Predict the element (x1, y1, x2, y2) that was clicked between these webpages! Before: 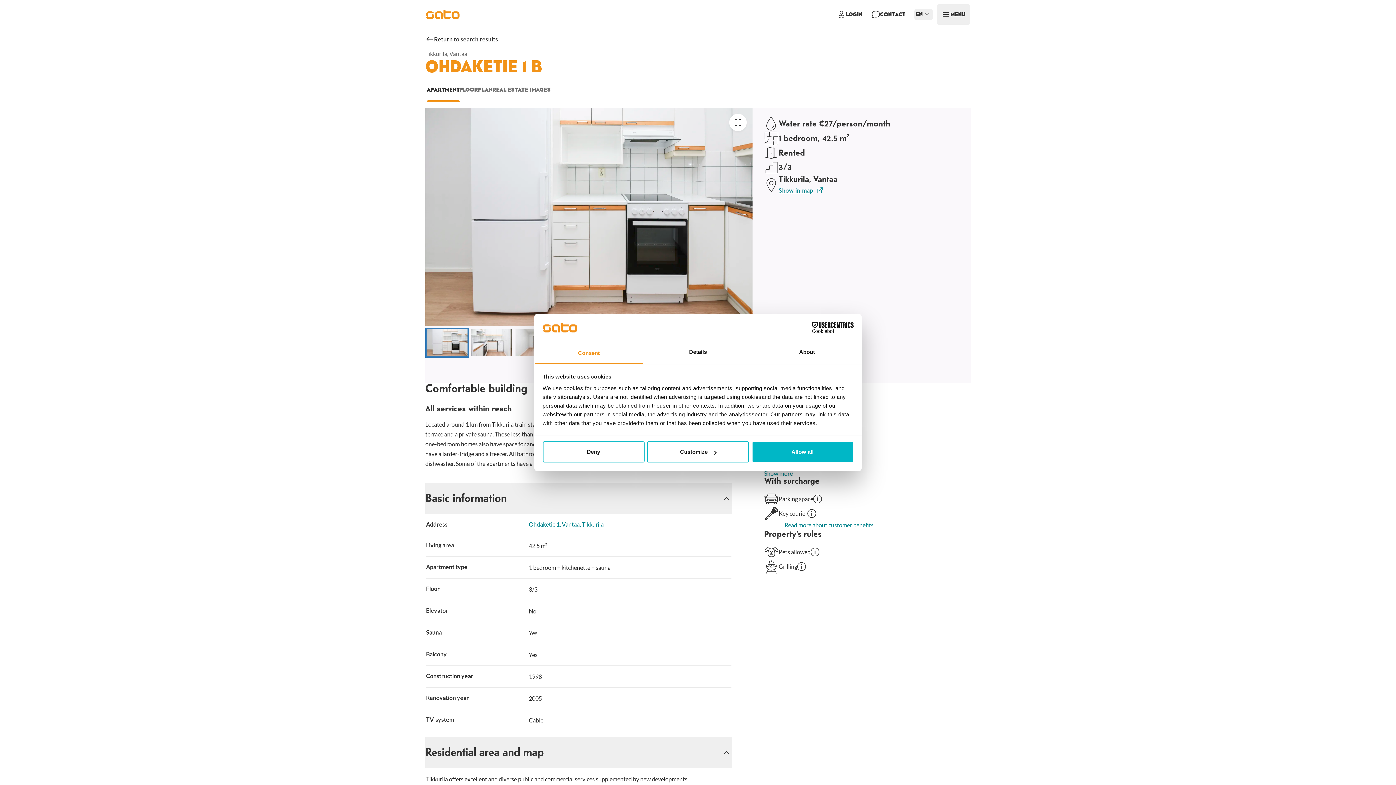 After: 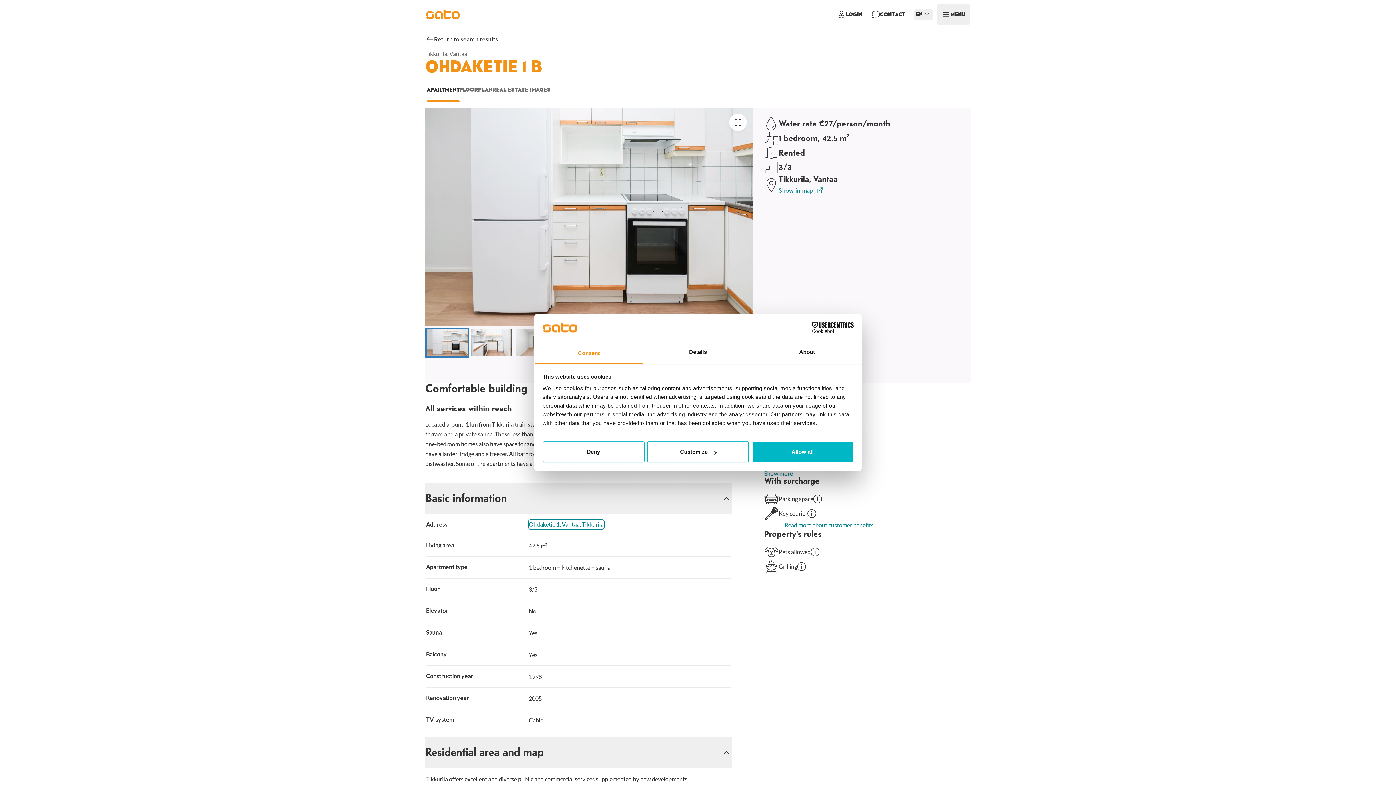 Action: bbox: (528, 520, 603, 529) label: Ohdaketie 1, Vantaa, Tikkurila